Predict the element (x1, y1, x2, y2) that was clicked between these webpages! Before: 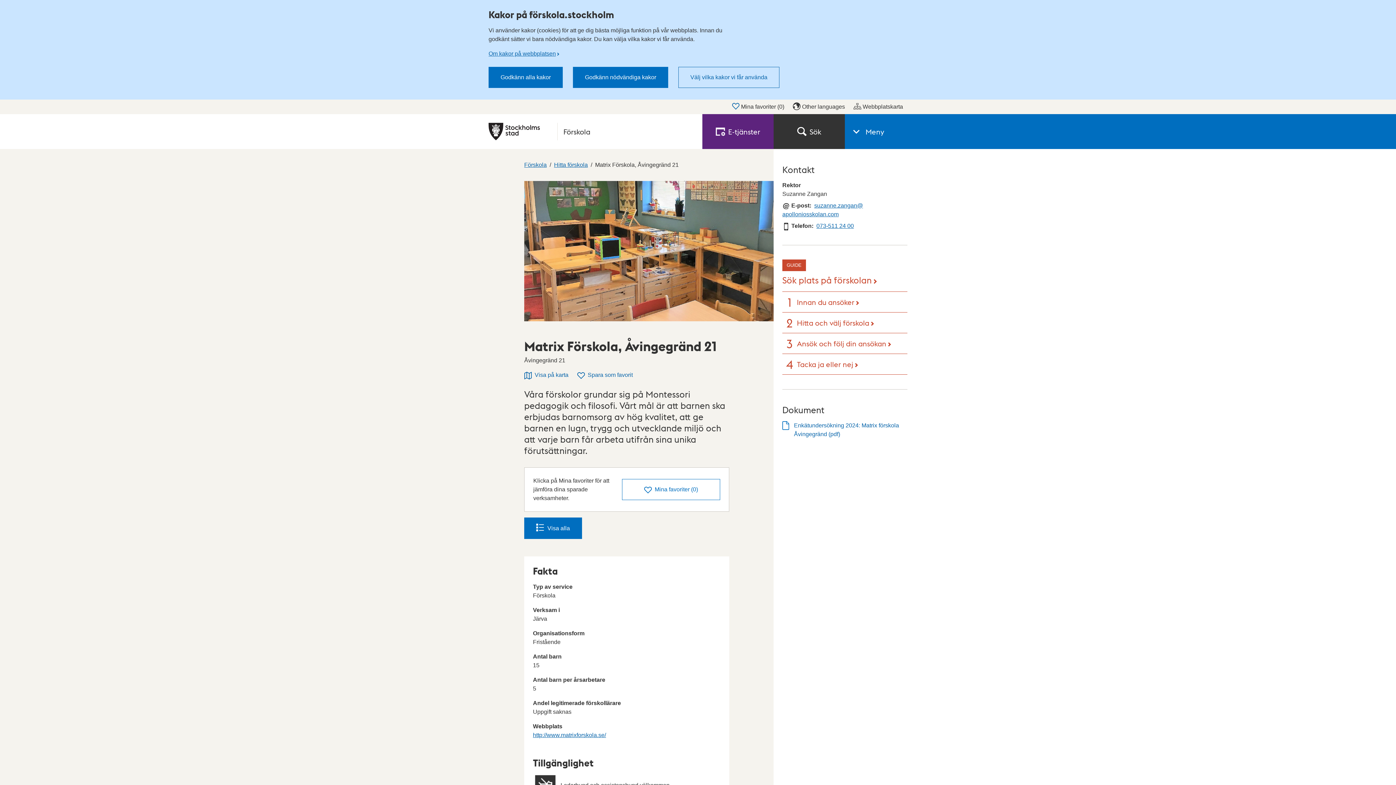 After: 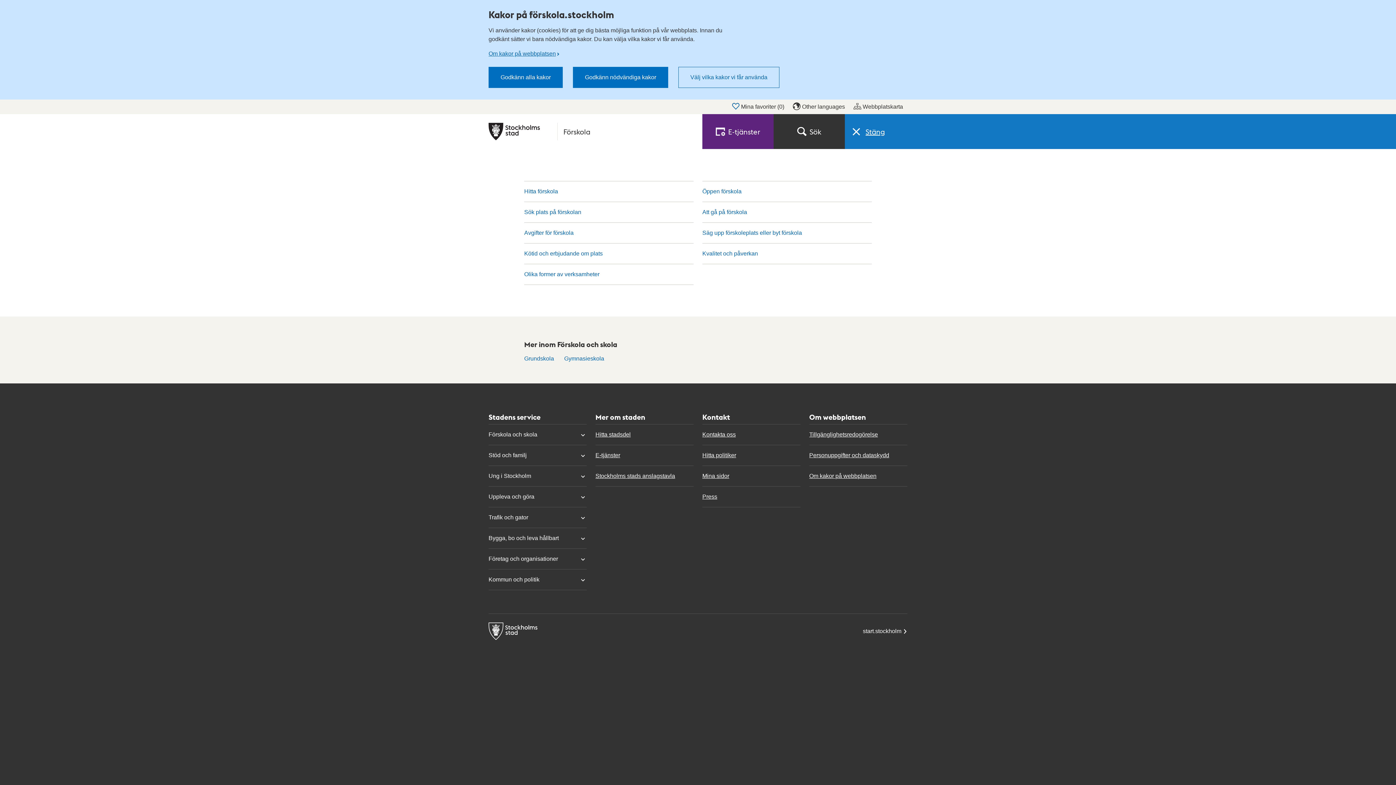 Action: bbox: (845, 114, 1396, 149) label: Meny